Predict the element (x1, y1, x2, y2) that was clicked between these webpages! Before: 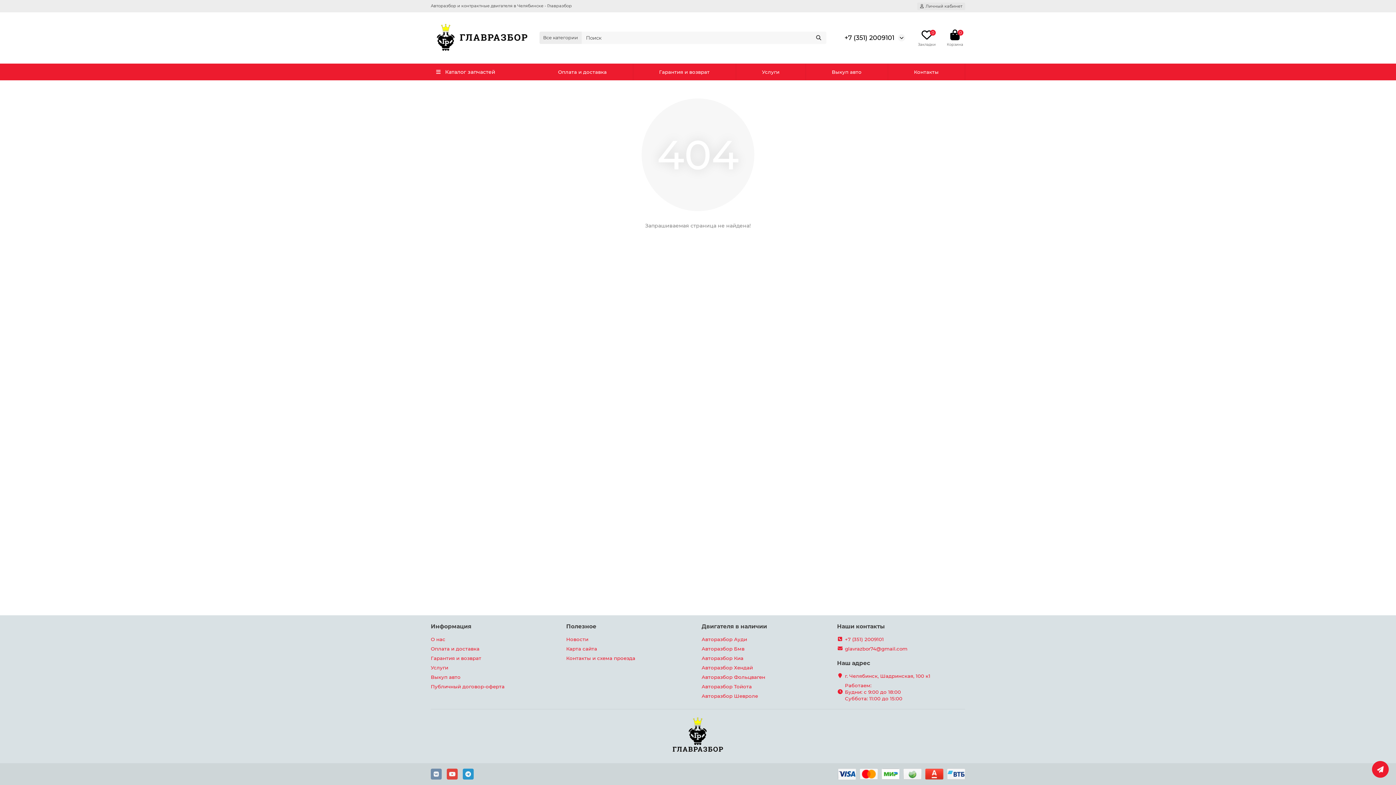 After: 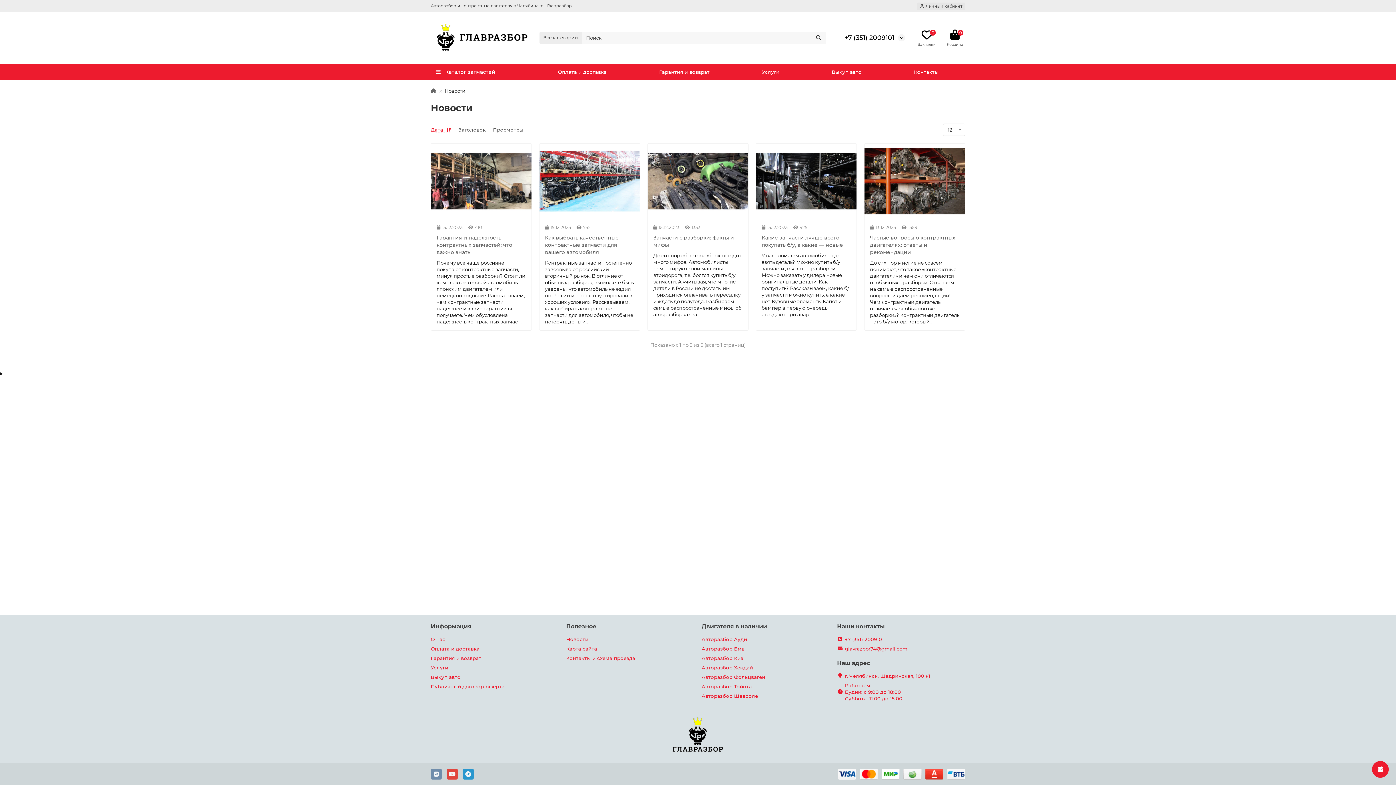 Action: label: Новости bbox: (566, 636, 588, 642)